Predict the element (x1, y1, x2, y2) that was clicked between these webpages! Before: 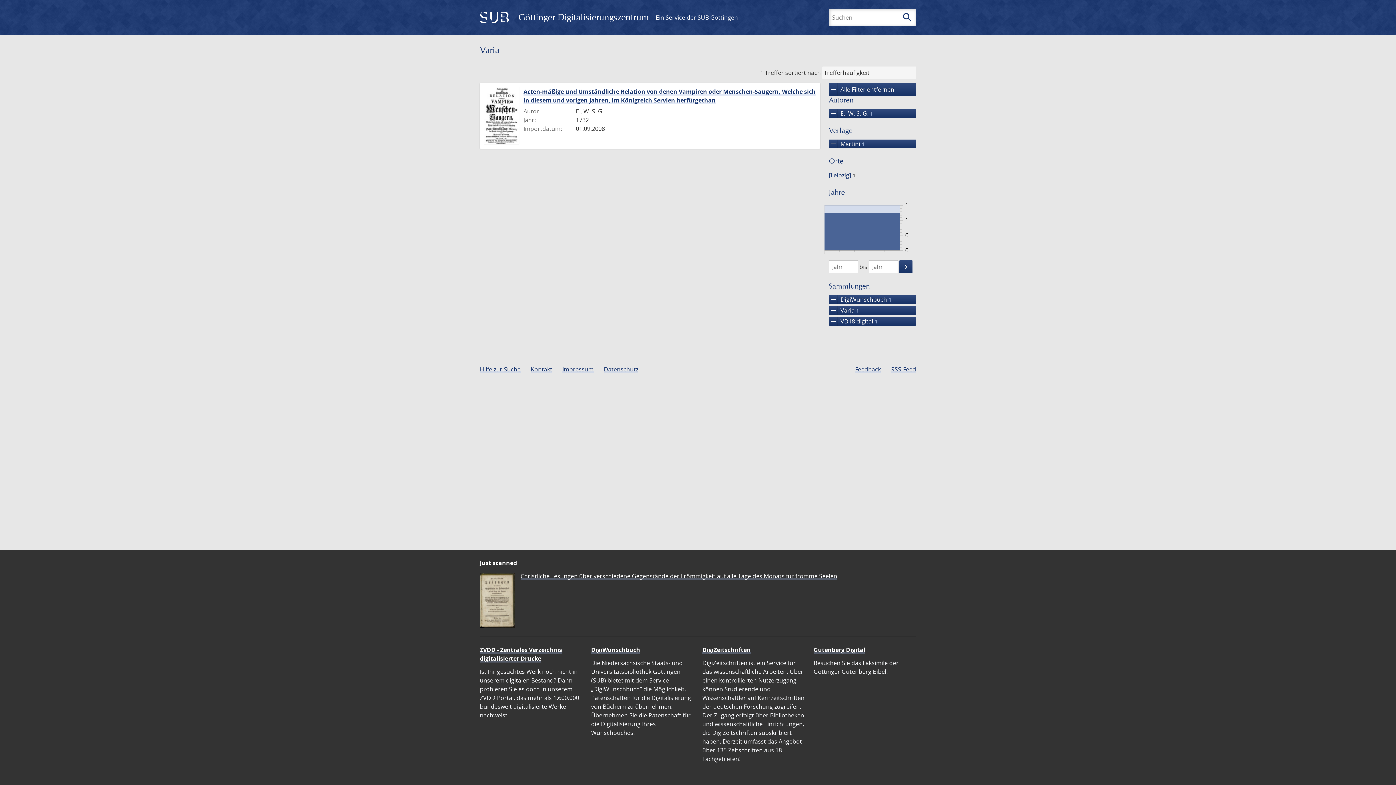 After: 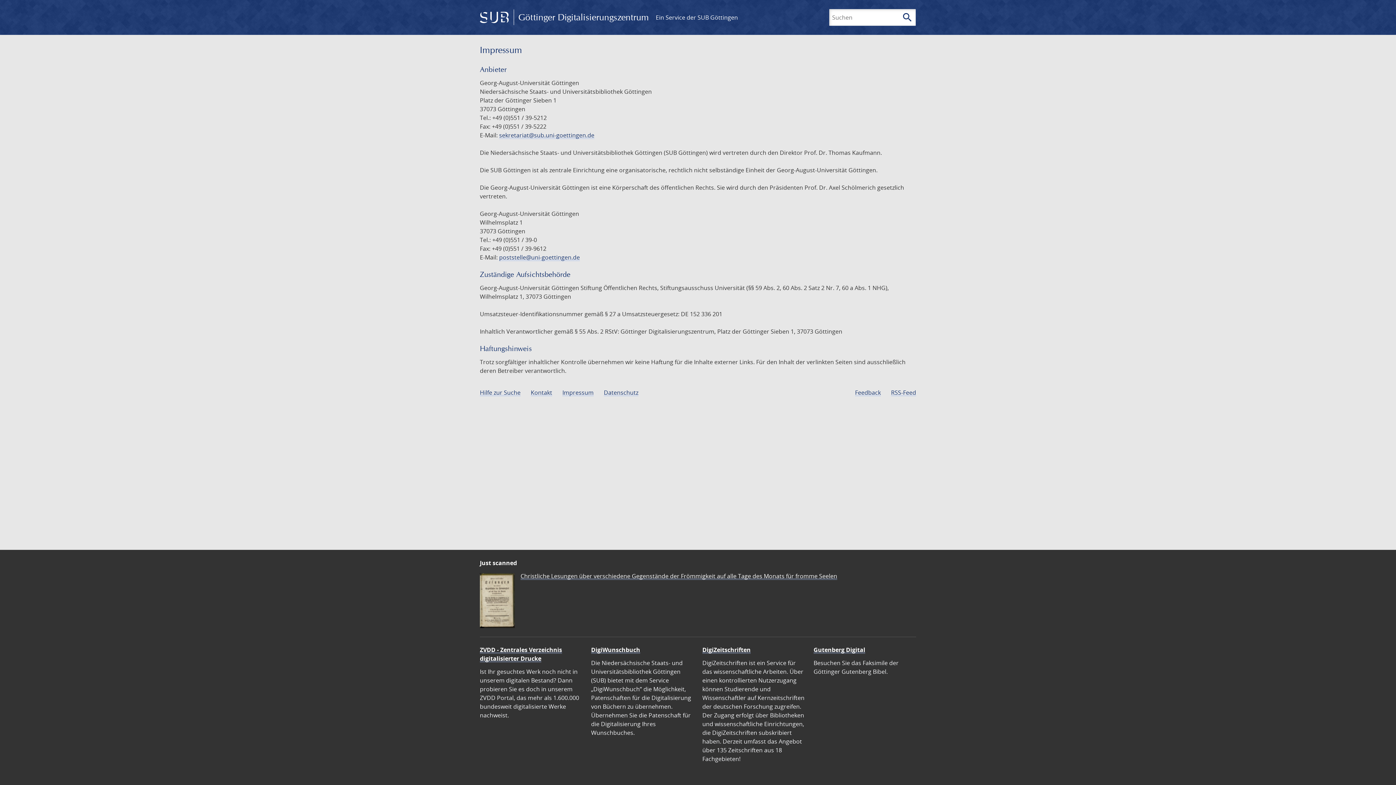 Action: label: Impressum bbox: (562, 365, 593, 373)